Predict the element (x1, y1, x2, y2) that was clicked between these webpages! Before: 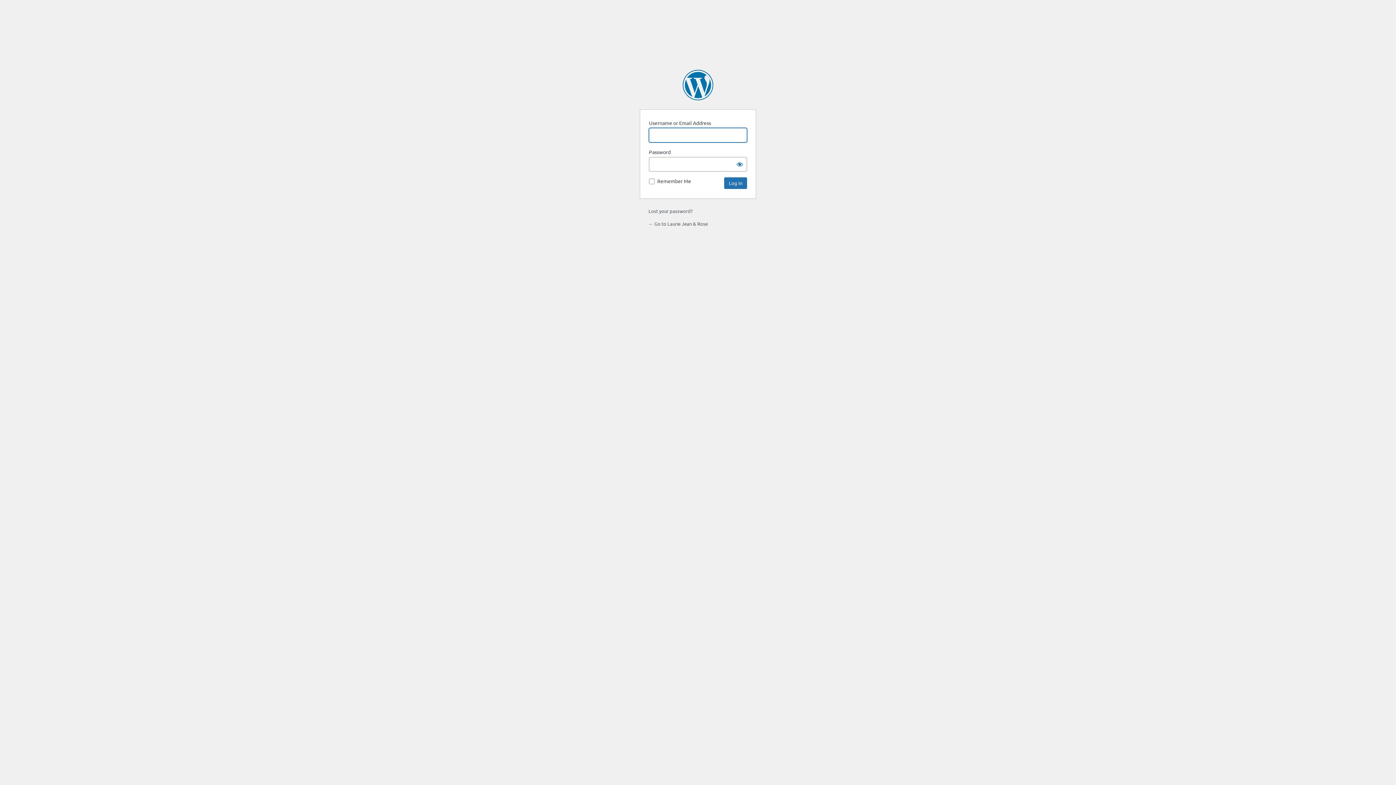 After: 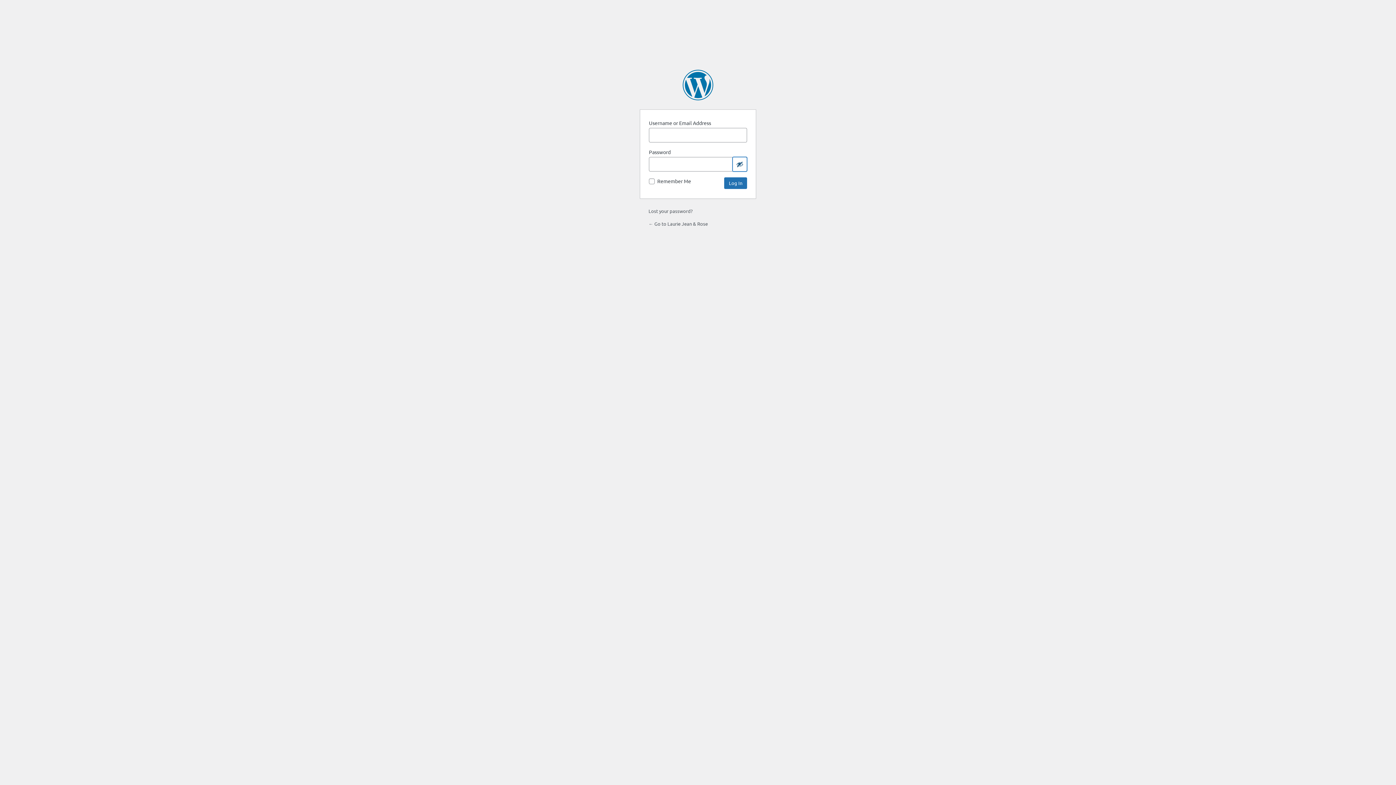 Action: label: Show password bbox: (732, 157, 747, 171)